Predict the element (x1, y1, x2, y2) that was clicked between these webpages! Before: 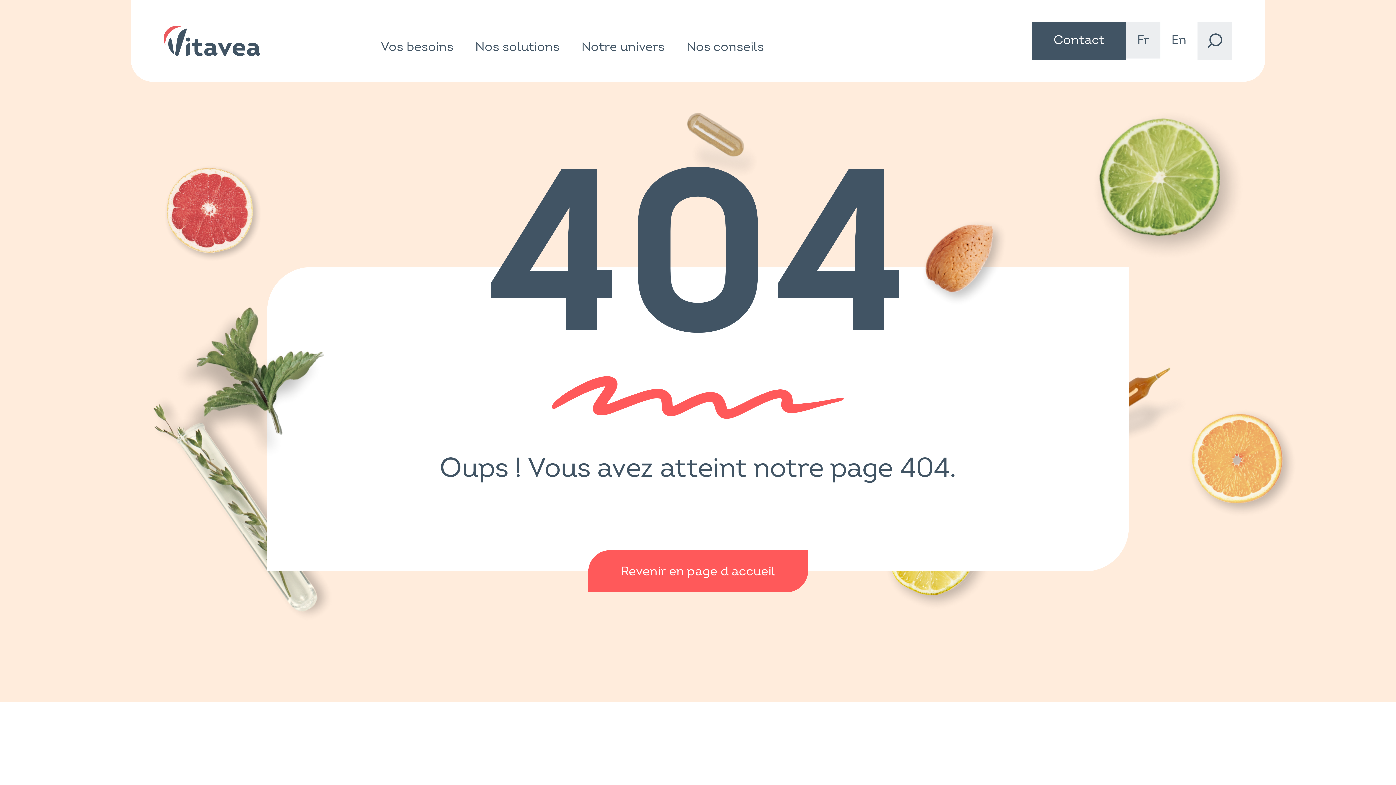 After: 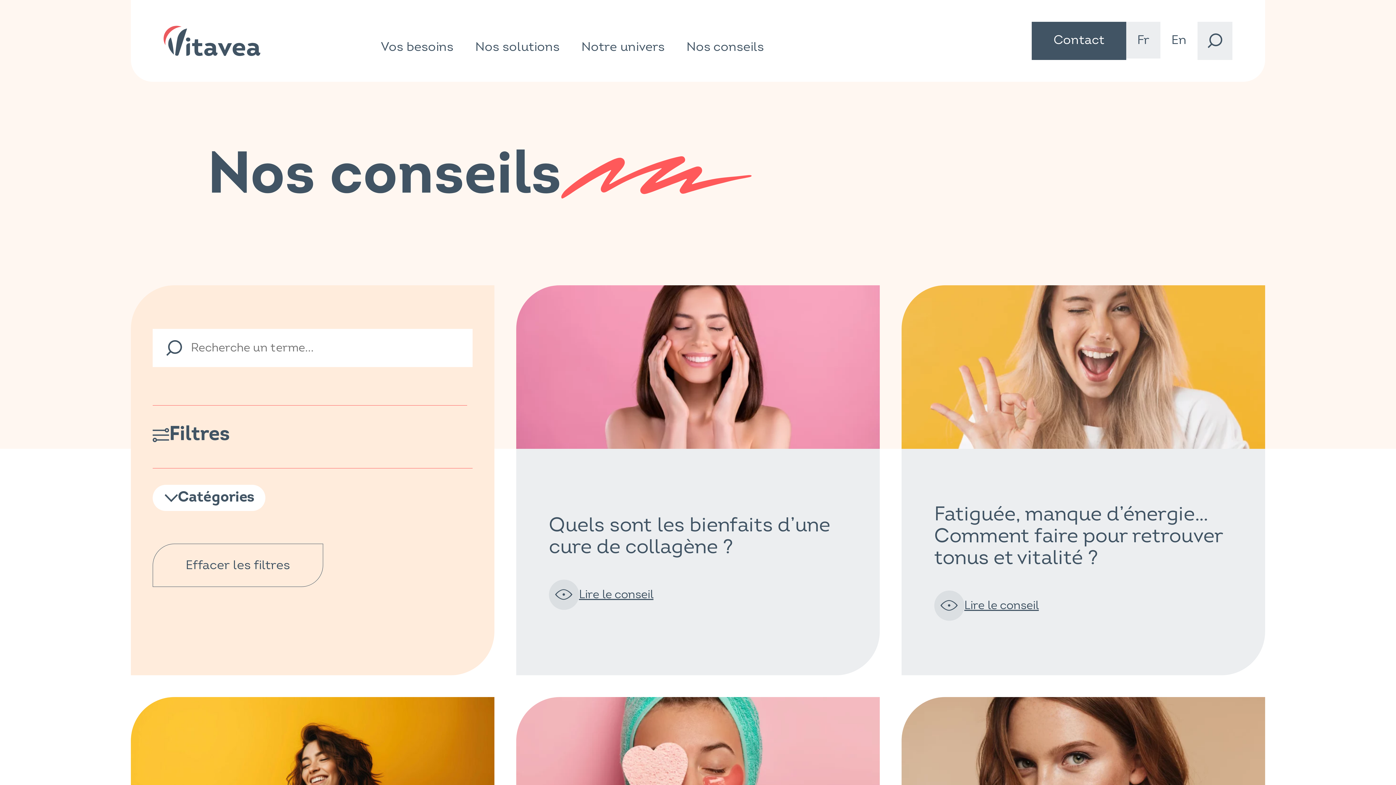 Action: bbox: (686, 38, 764, 54) label: Nos conseils